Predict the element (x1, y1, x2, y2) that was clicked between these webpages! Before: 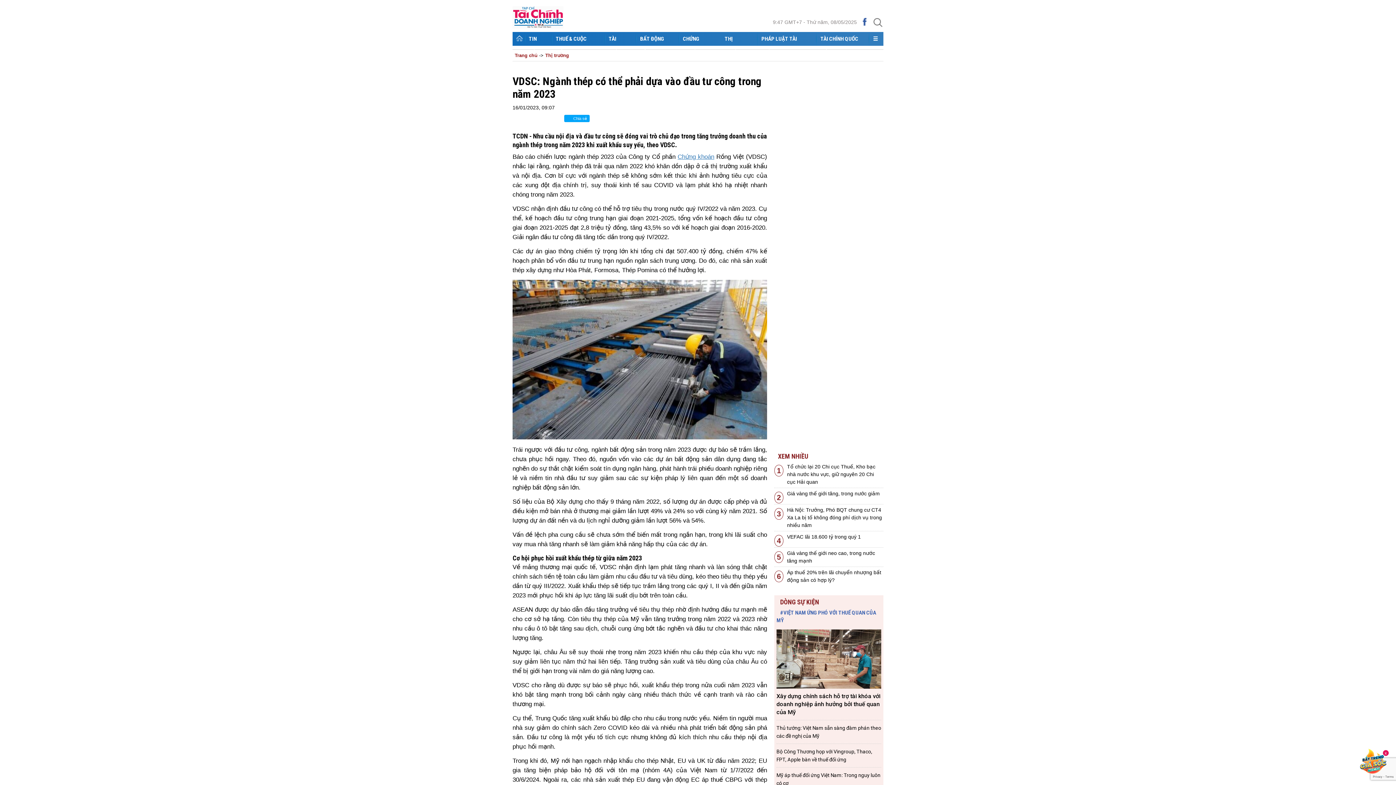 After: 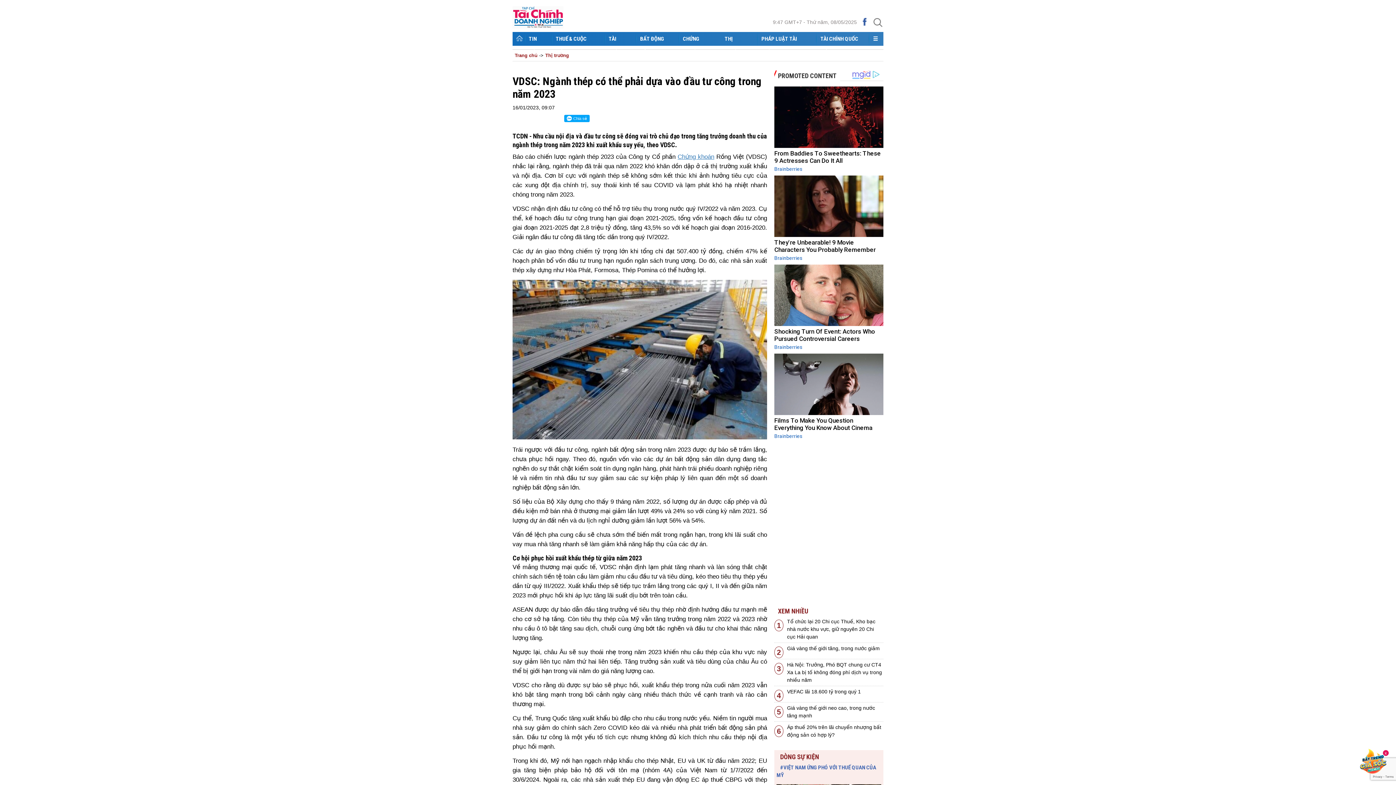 Action: bbox: (1358, 748, 1389, 774)